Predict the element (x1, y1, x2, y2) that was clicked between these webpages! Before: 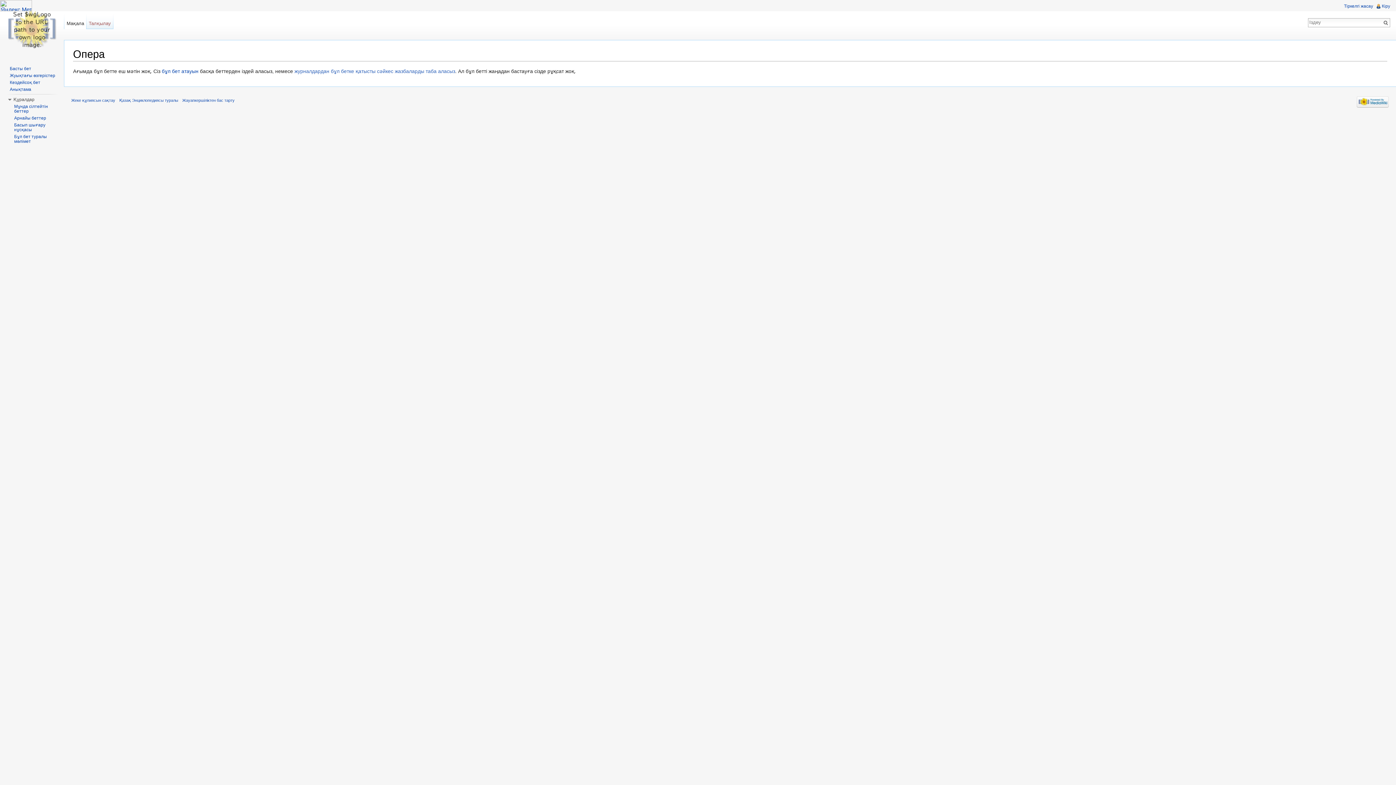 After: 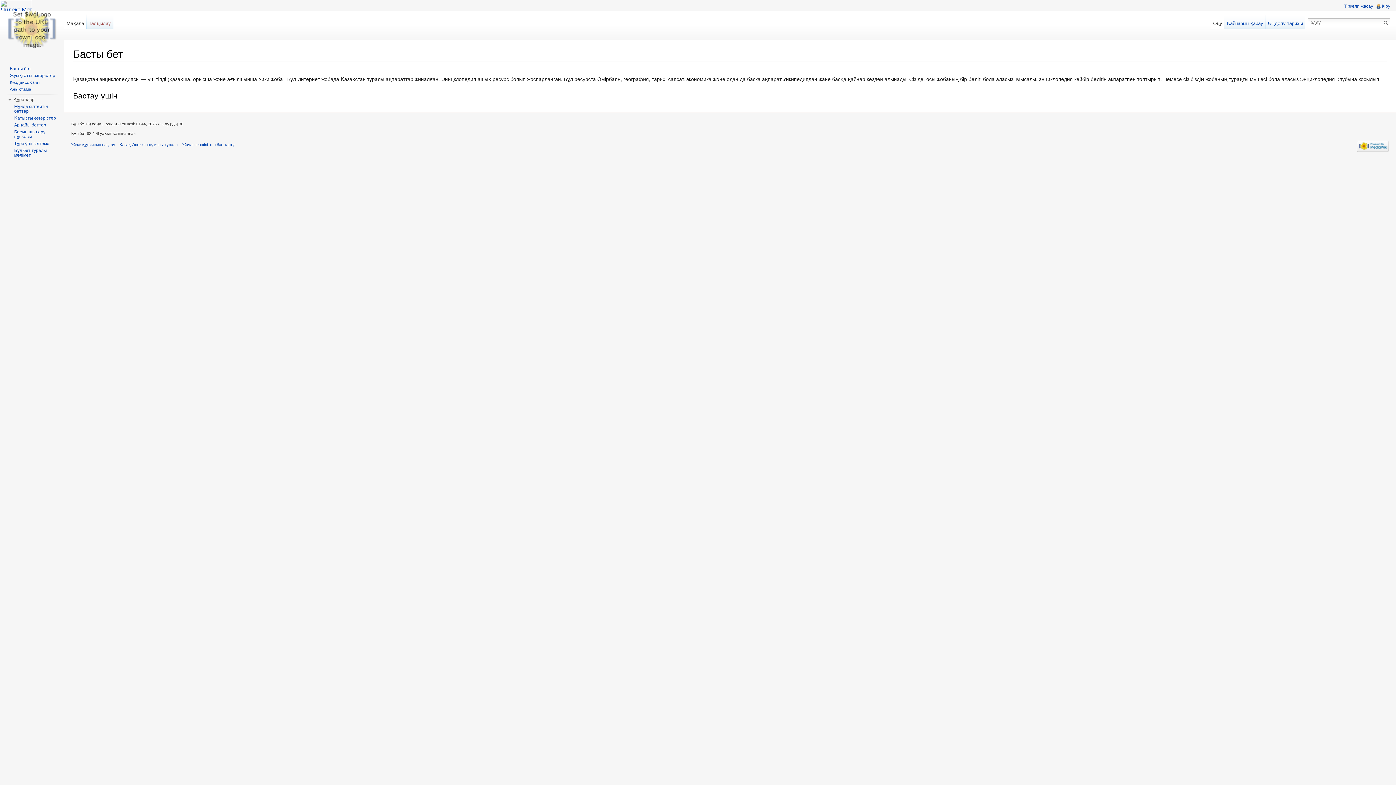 Action: bbox: (9, 66, 31, 71) label: Басты бет